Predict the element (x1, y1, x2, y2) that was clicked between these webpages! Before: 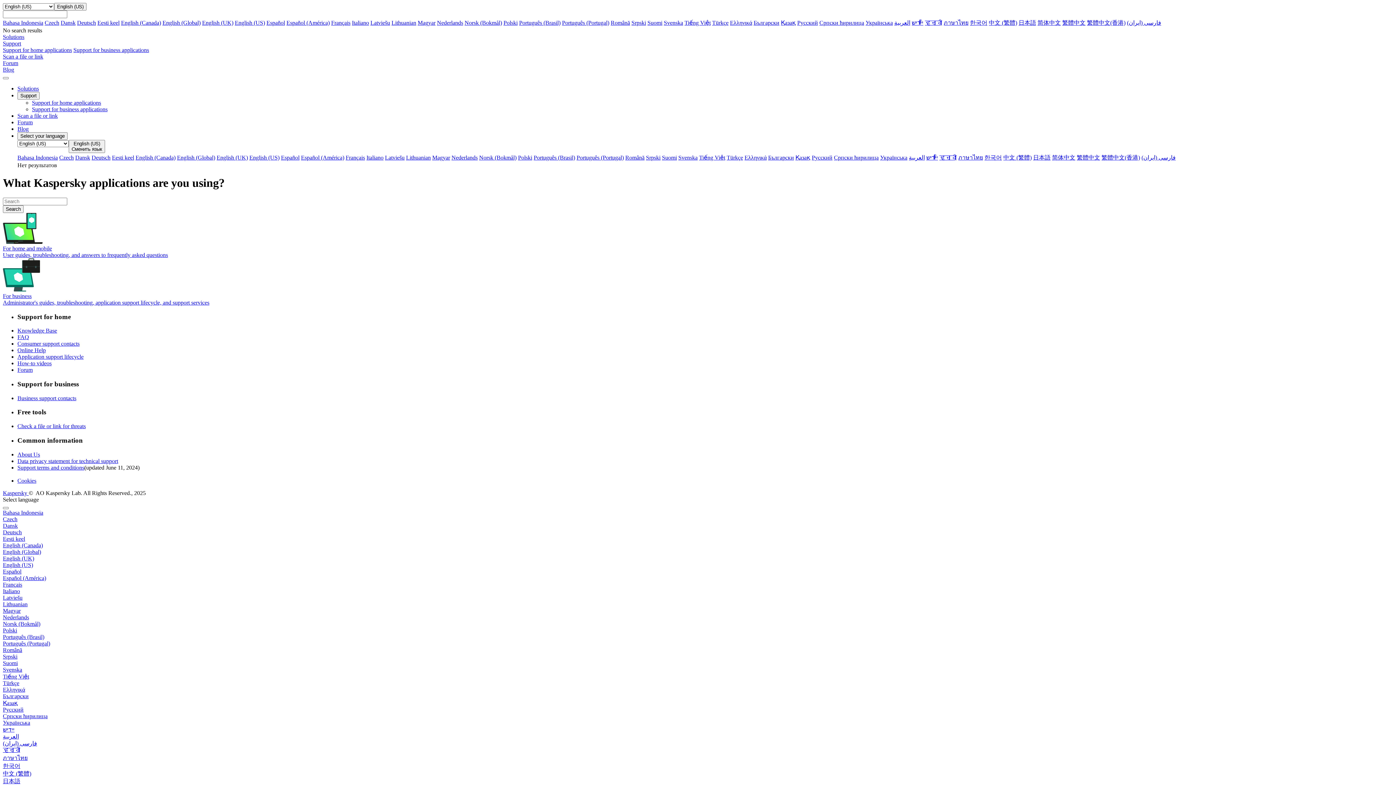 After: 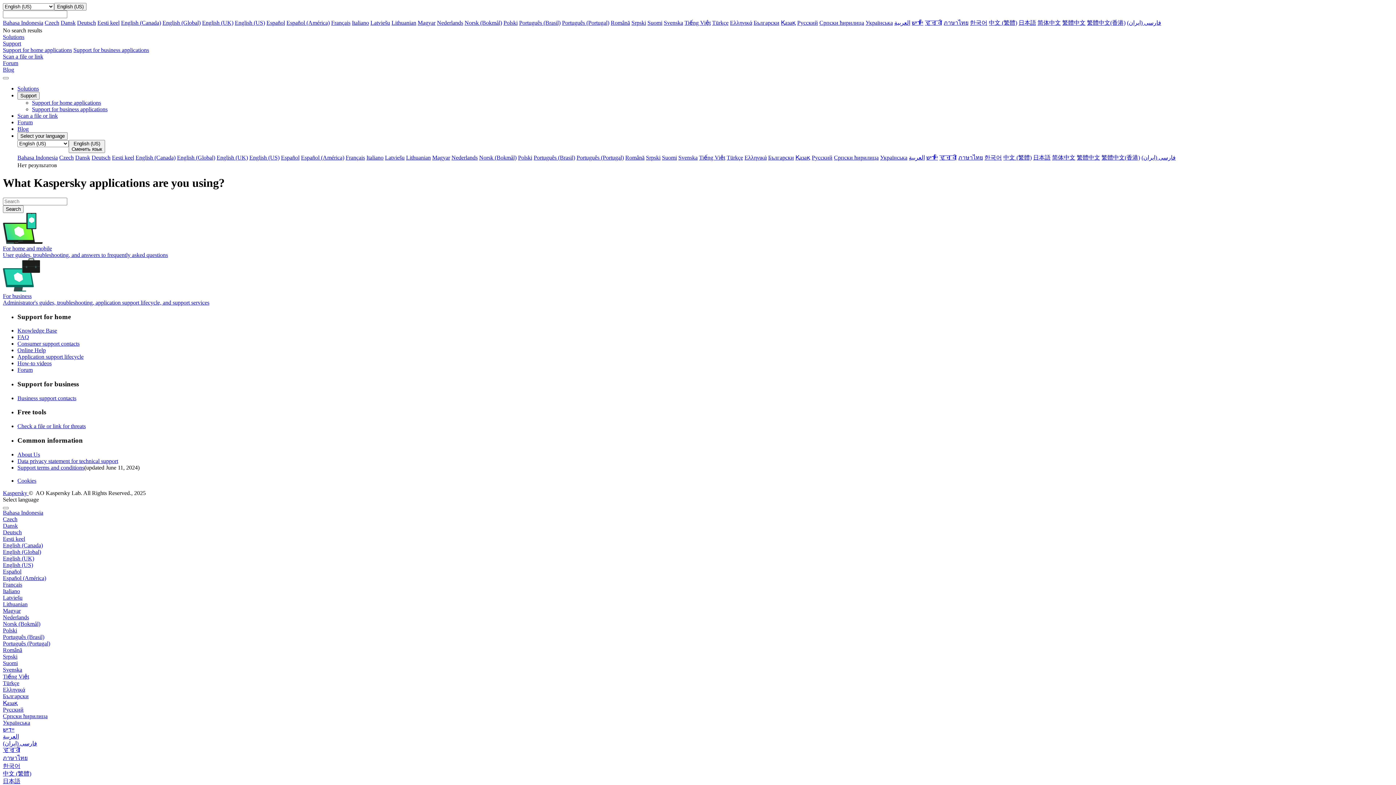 Action: bbox: (1077, 154, 1100, 160) label: 繁體中文